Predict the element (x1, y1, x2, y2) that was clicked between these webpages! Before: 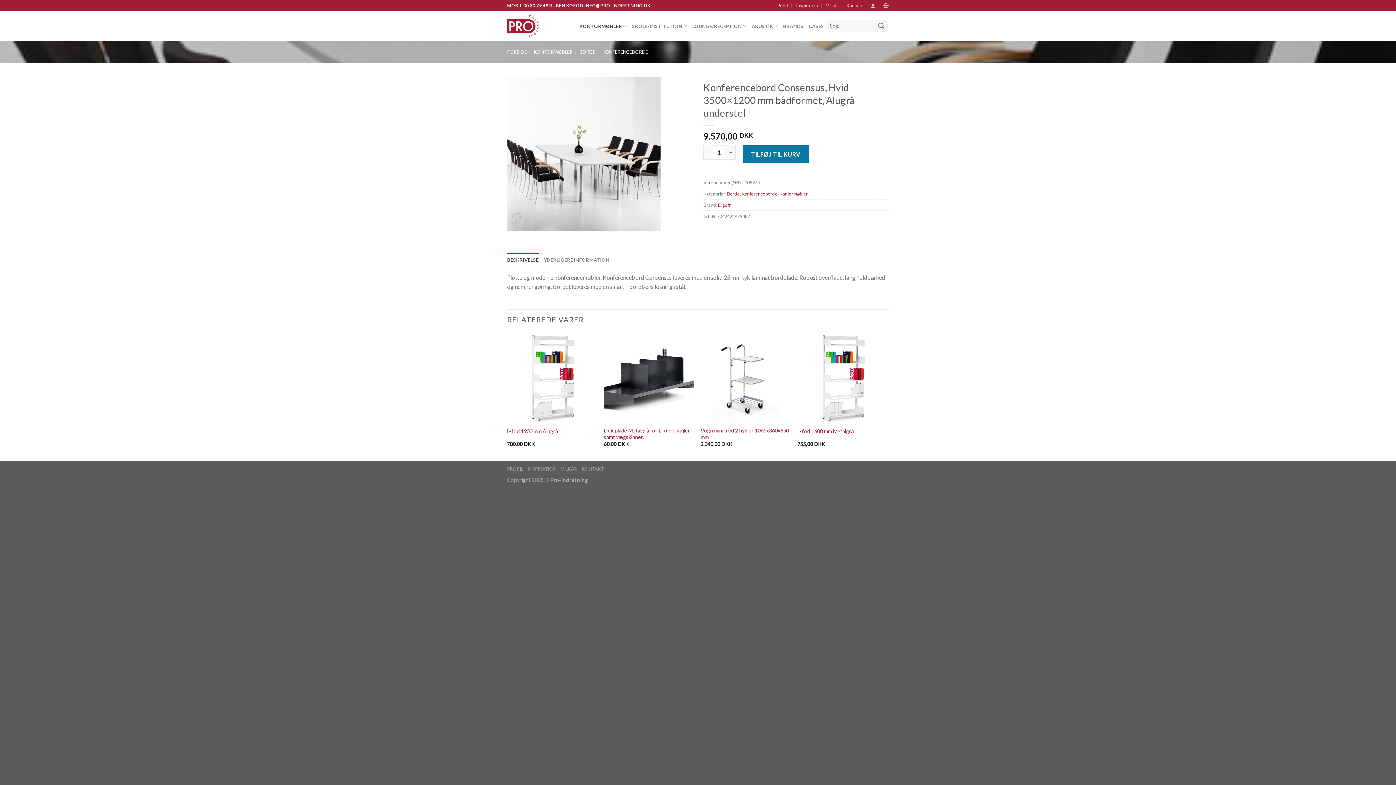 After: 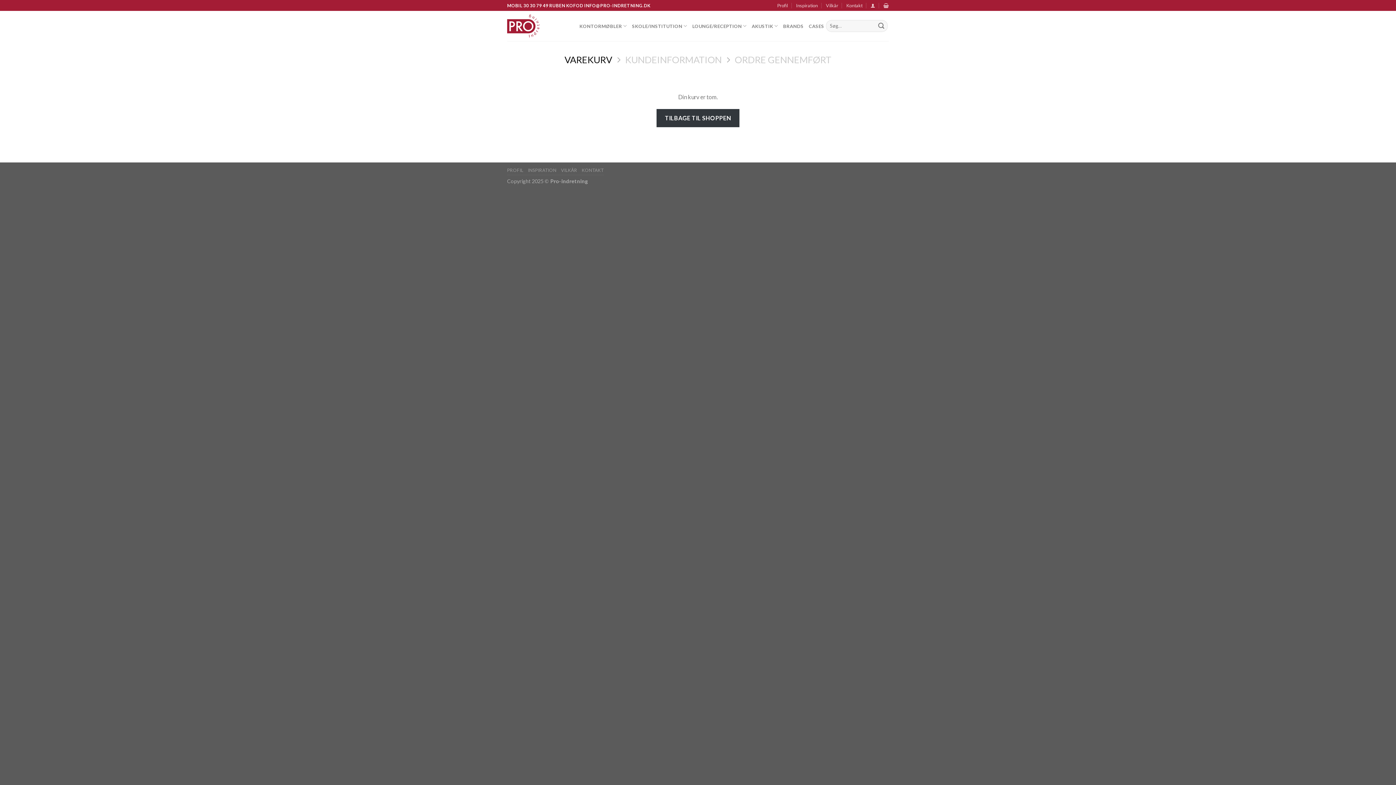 Action: bbox: (883, 0, 889, 10)